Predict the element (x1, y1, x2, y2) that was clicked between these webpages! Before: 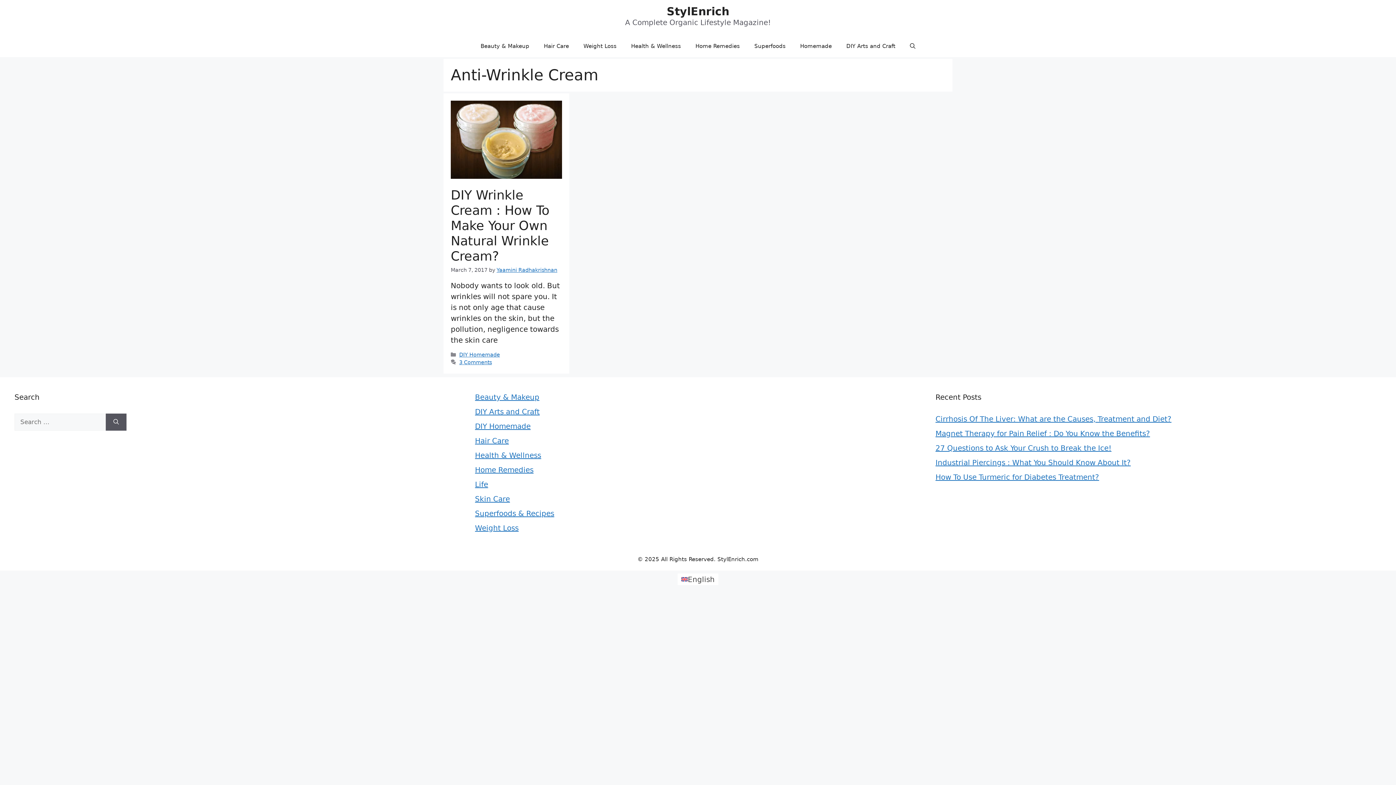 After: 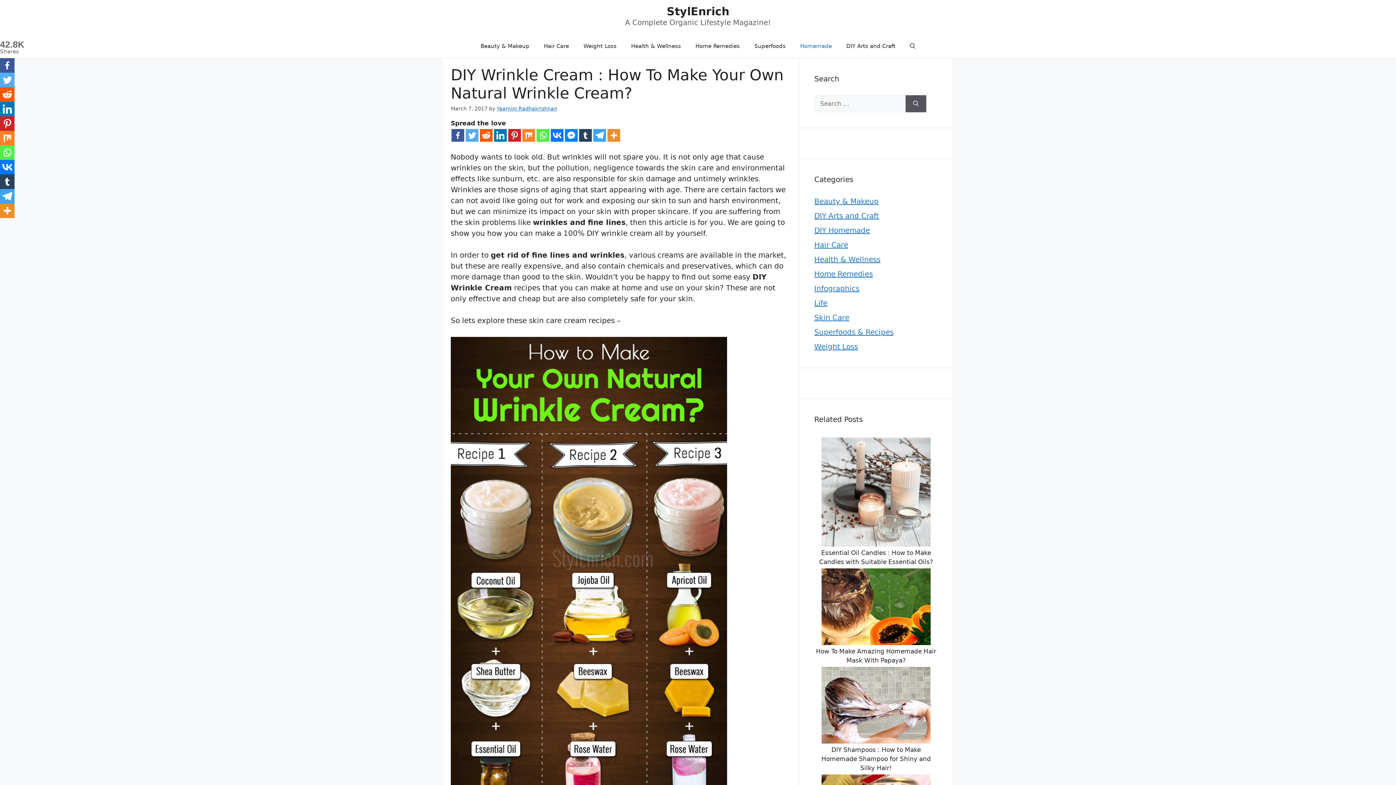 Action: label: DIY Wrinkle Cream : How To Make Your Own Natural Wrinkle Cream? bbox: (450, 188, 549, 263)